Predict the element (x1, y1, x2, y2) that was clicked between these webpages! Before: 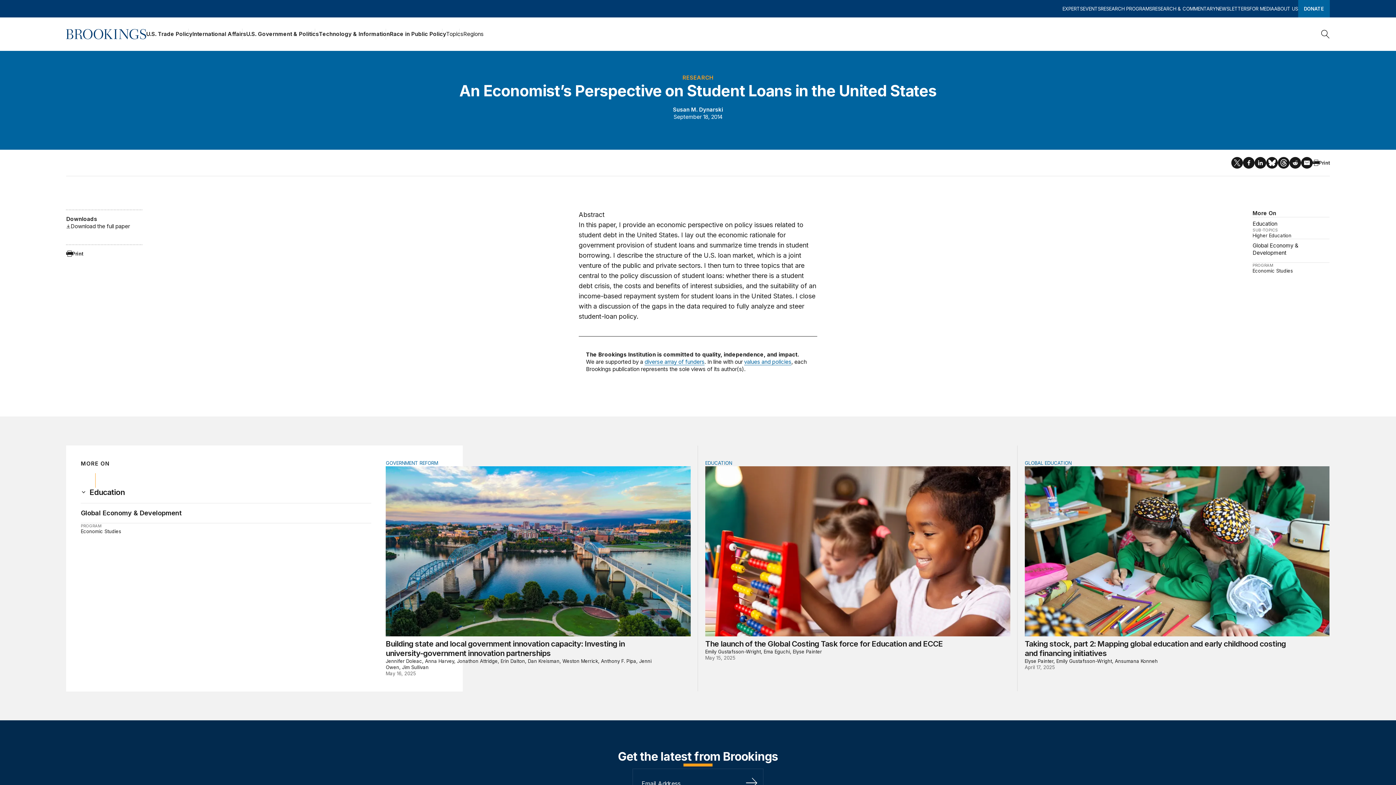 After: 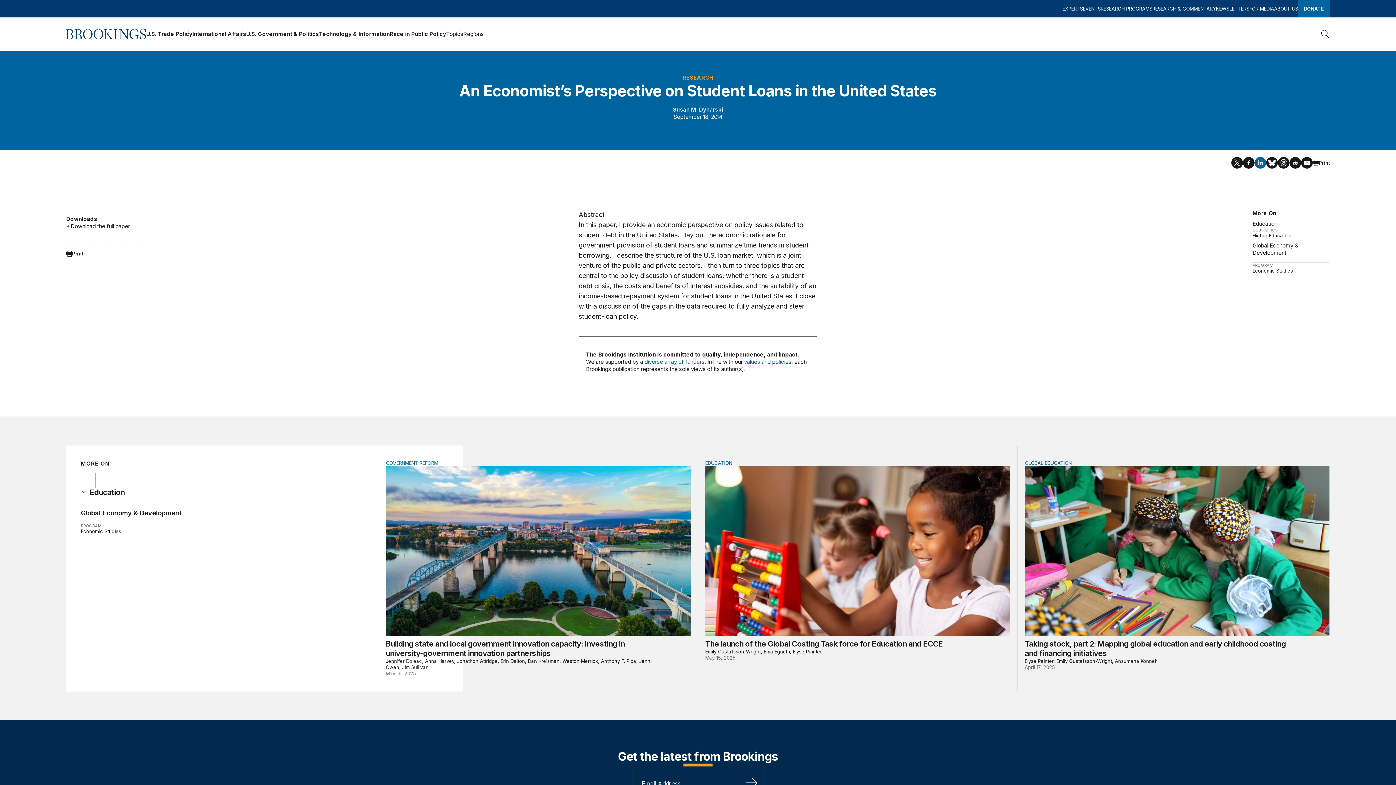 Action: bbox: (1255, 157, 1266, 168)